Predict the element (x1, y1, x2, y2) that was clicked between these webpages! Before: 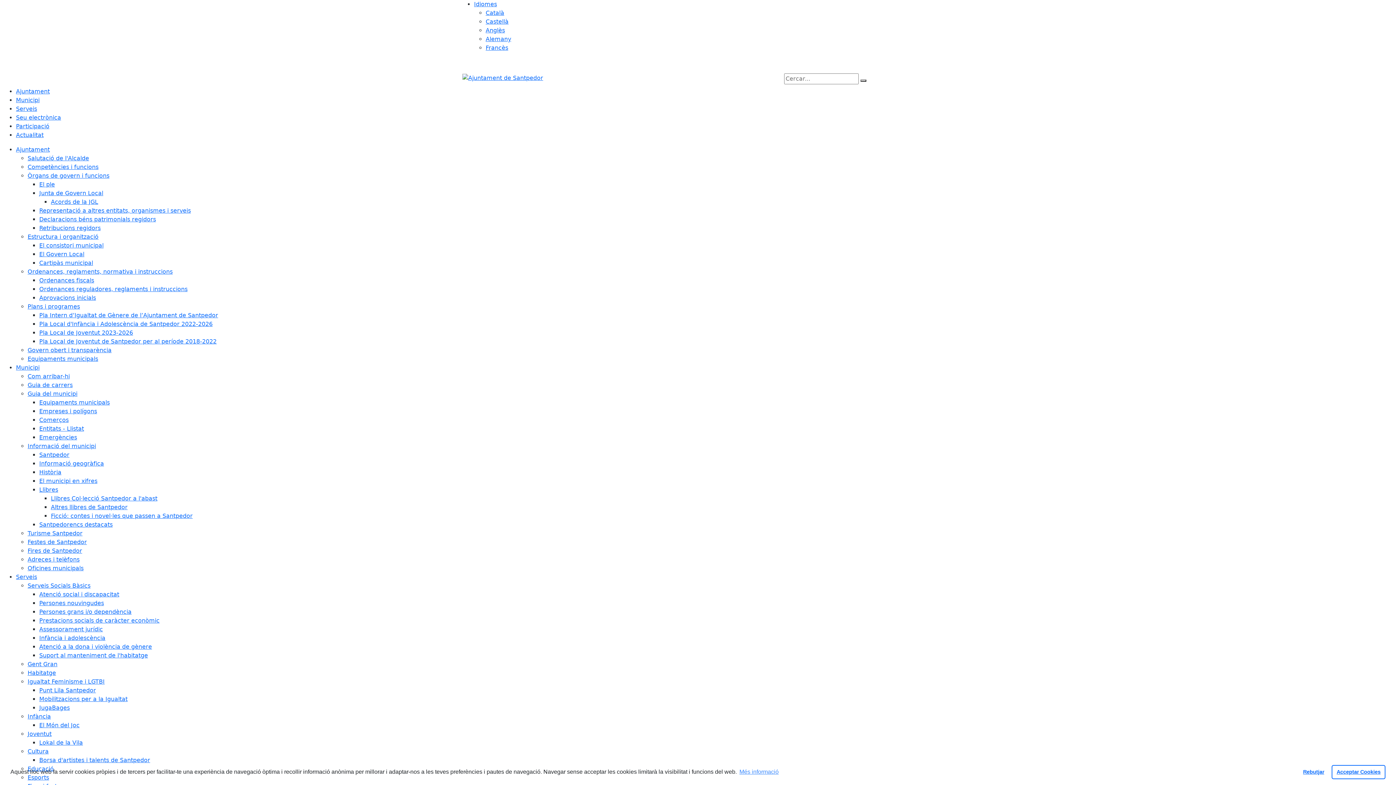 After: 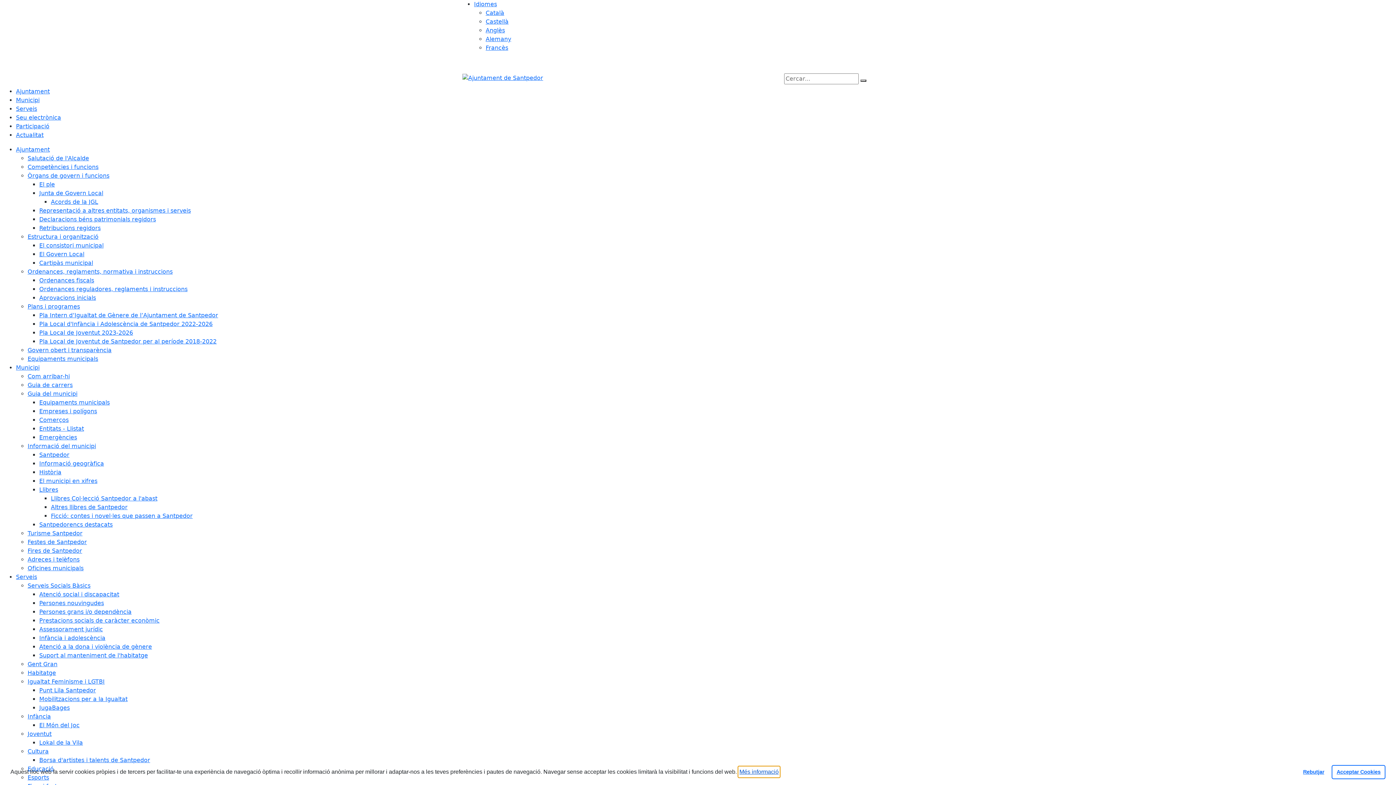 Action: bbox: (738, 766, 780, 777) label: Més informació sobre les cookies